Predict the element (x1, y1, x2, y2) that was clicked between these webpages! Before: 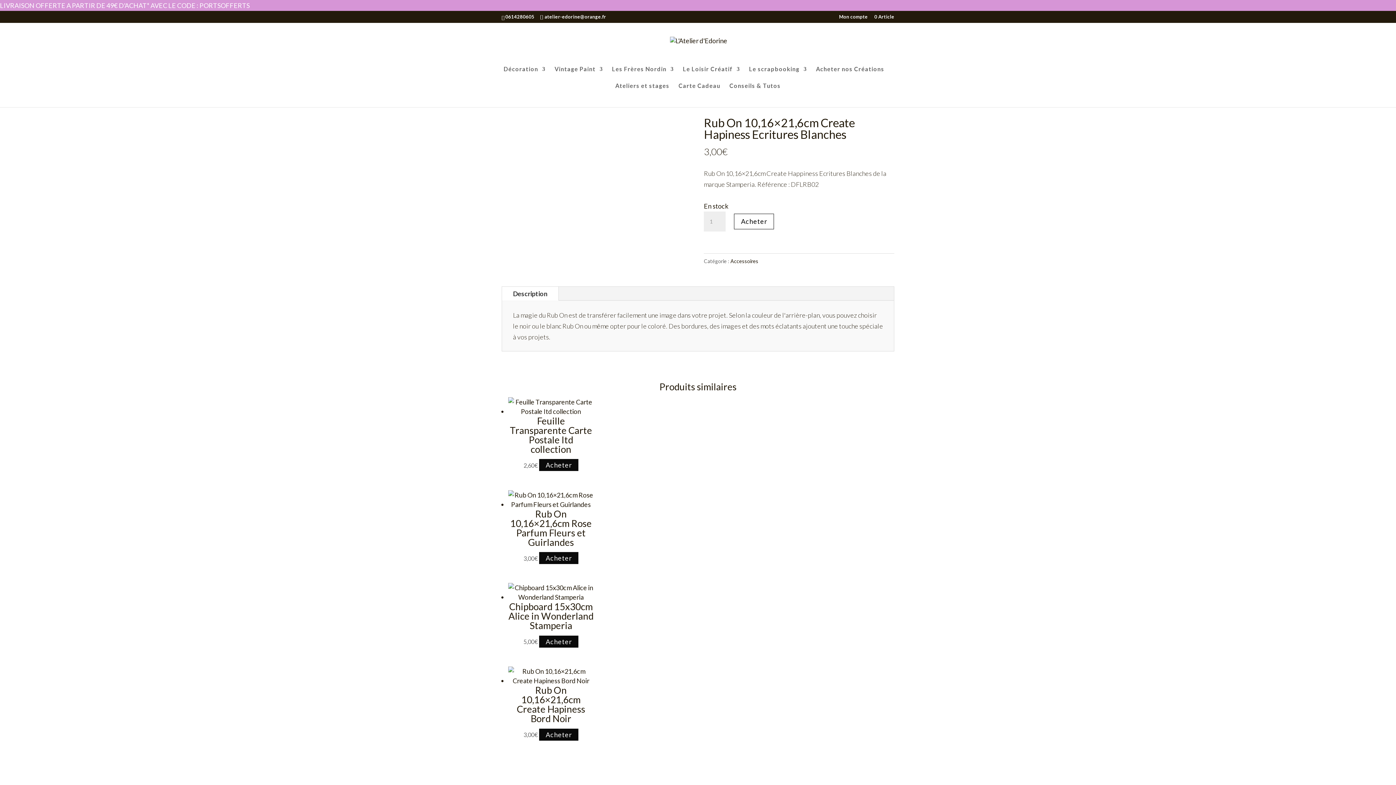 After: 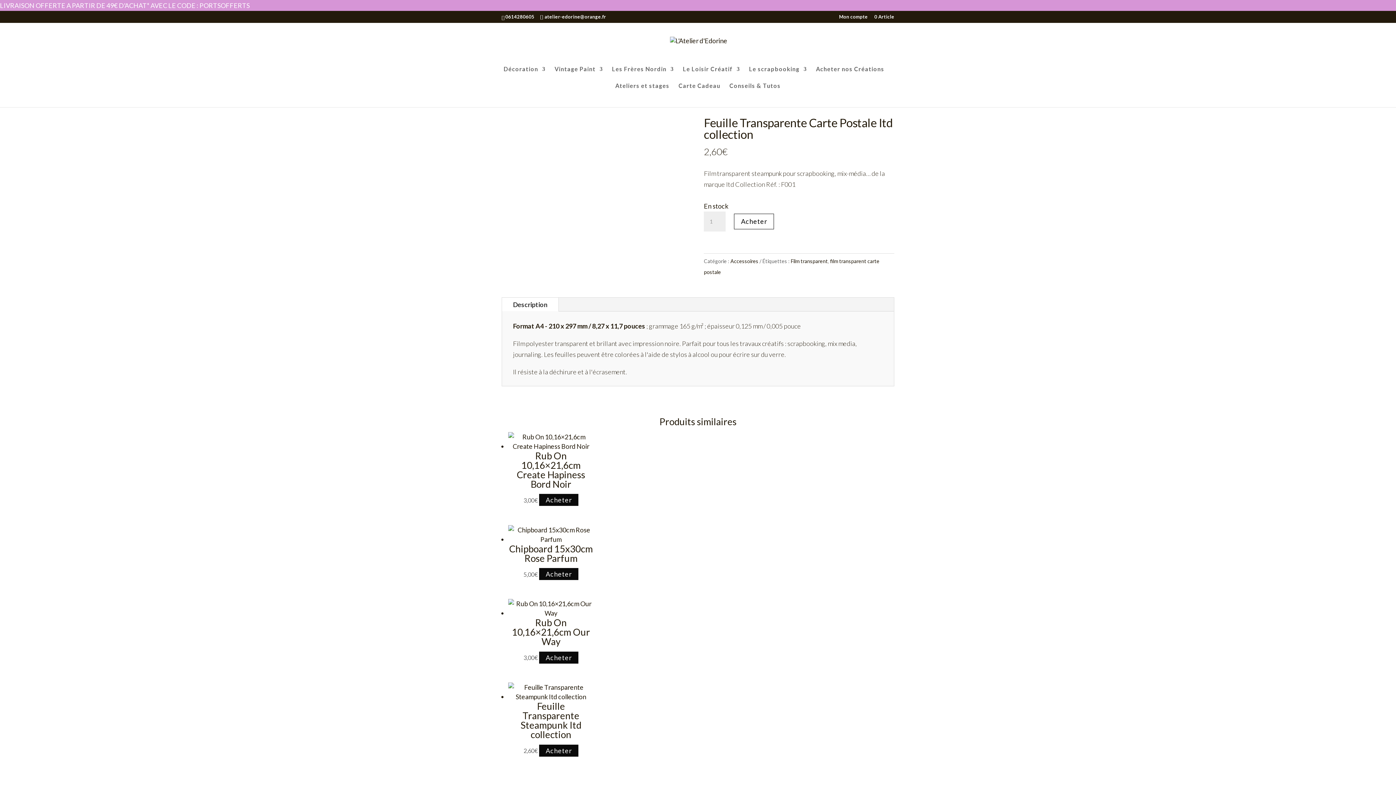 Action: label: Feuille Transparente Carte Postale Itd collection
2,60€  bbox: (508, 397, 593, 469)